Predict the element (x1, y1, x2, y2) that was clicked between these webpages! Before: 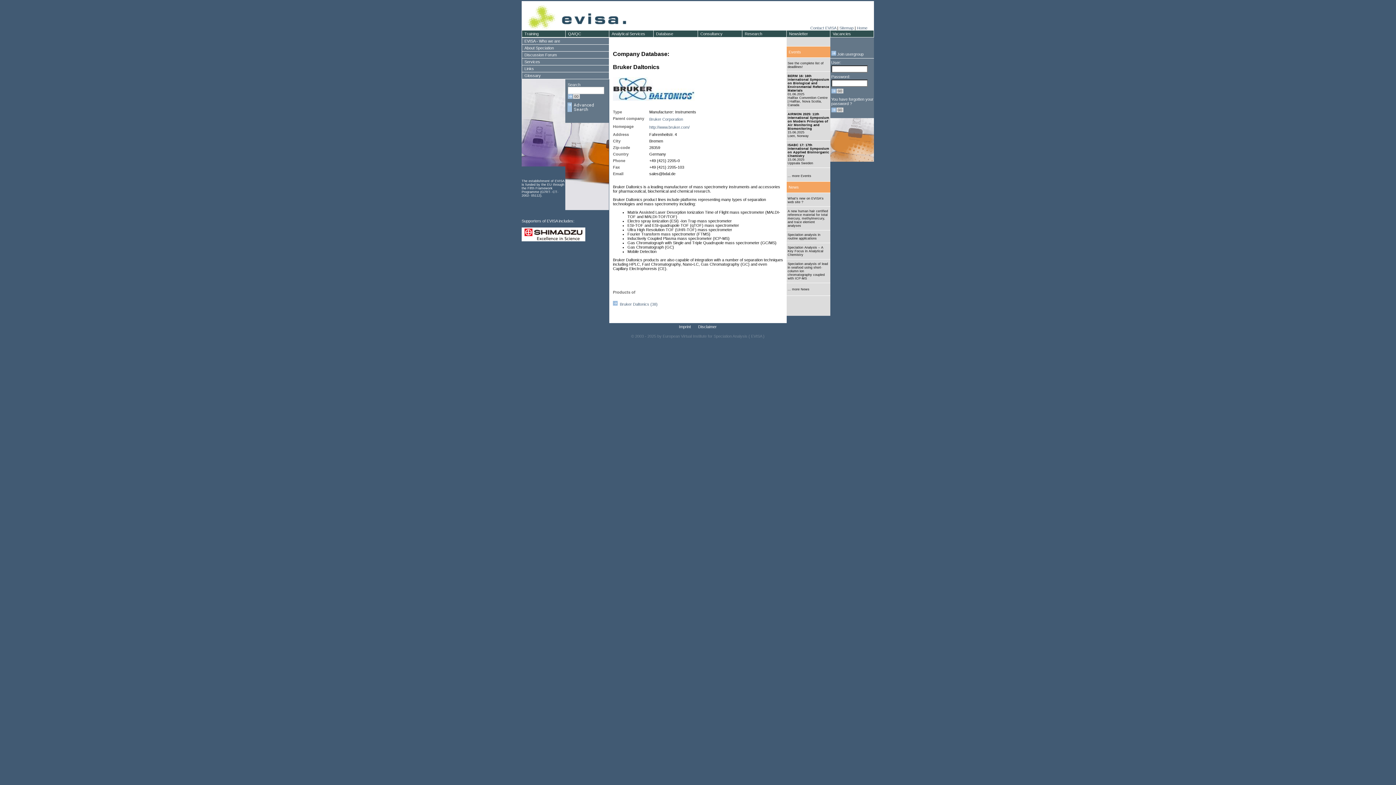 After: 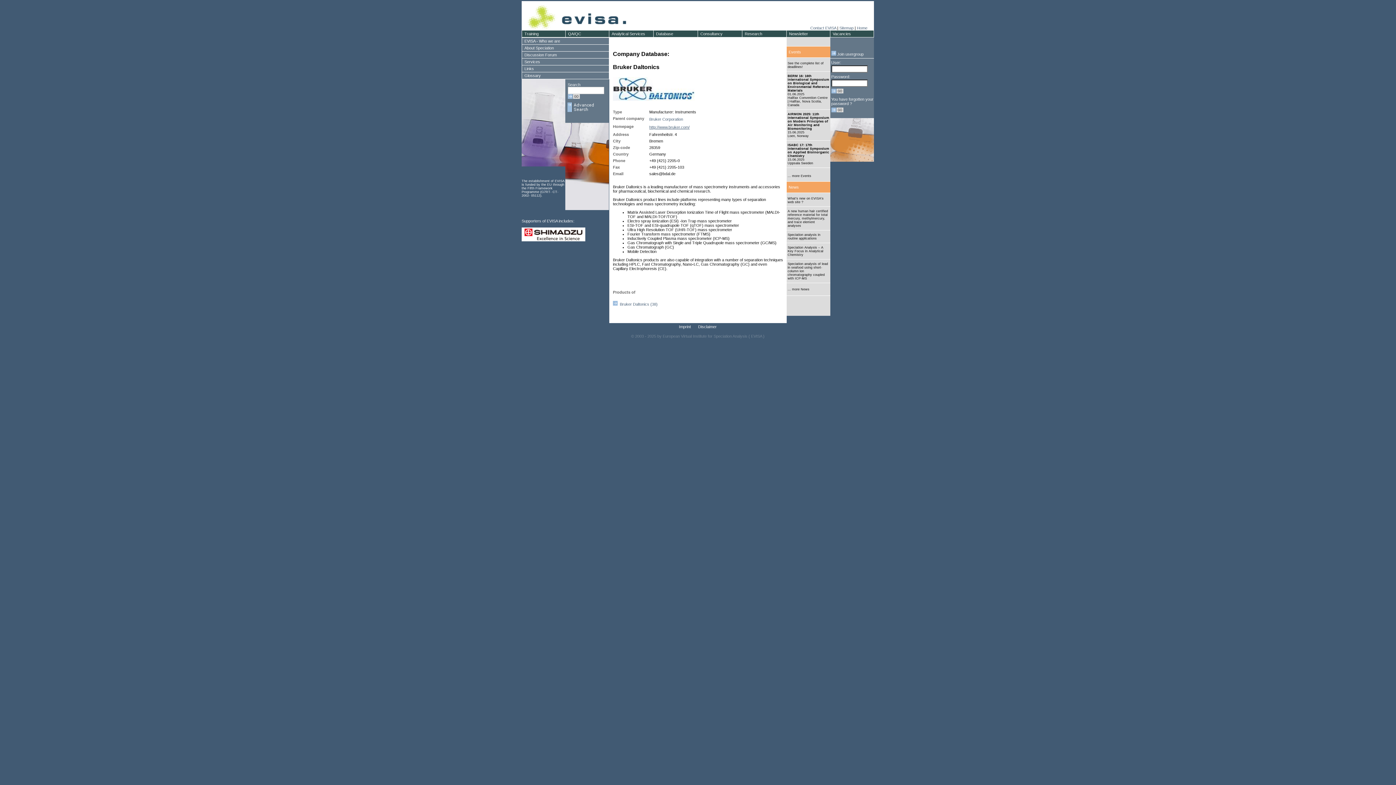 Action: label: http://www.bruker.com/ bbox: (649, 125, 689, 129)